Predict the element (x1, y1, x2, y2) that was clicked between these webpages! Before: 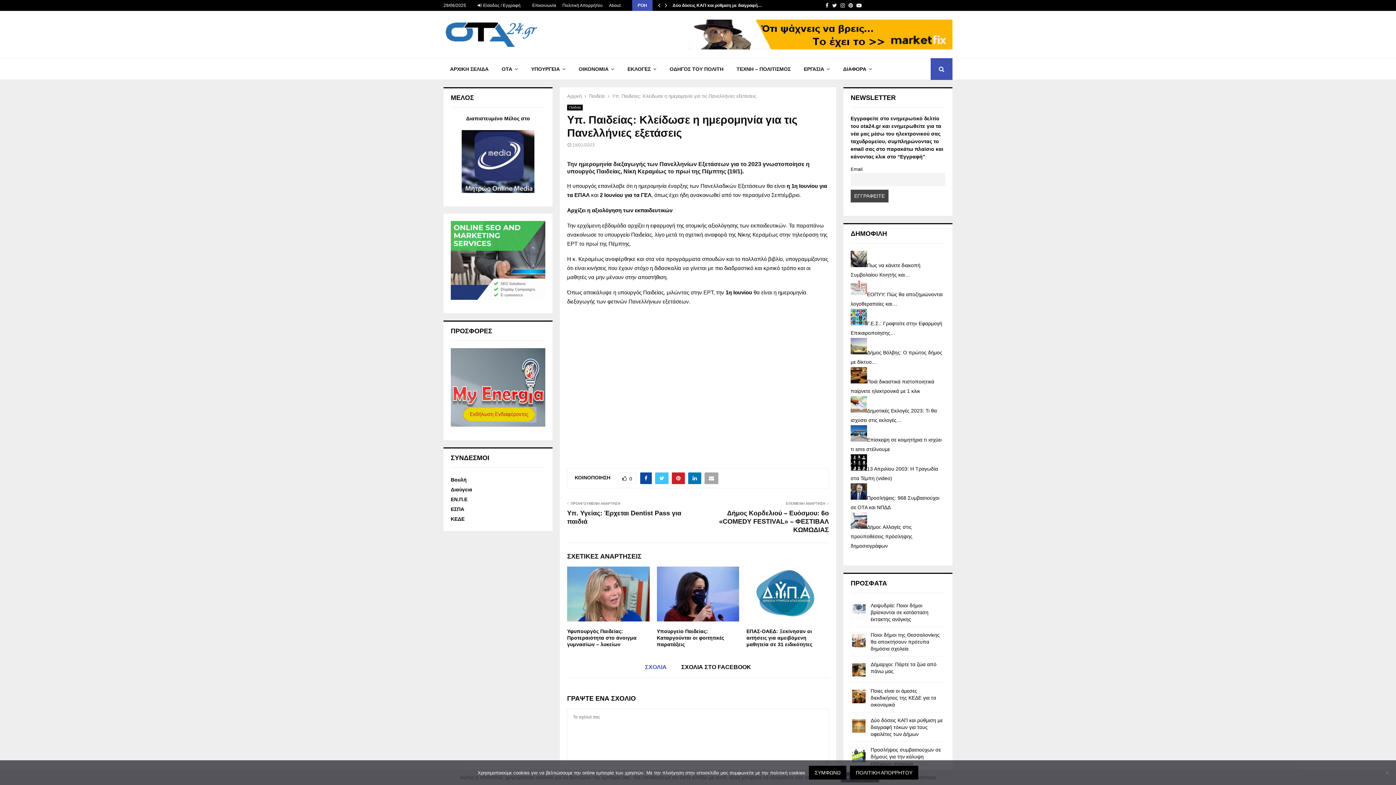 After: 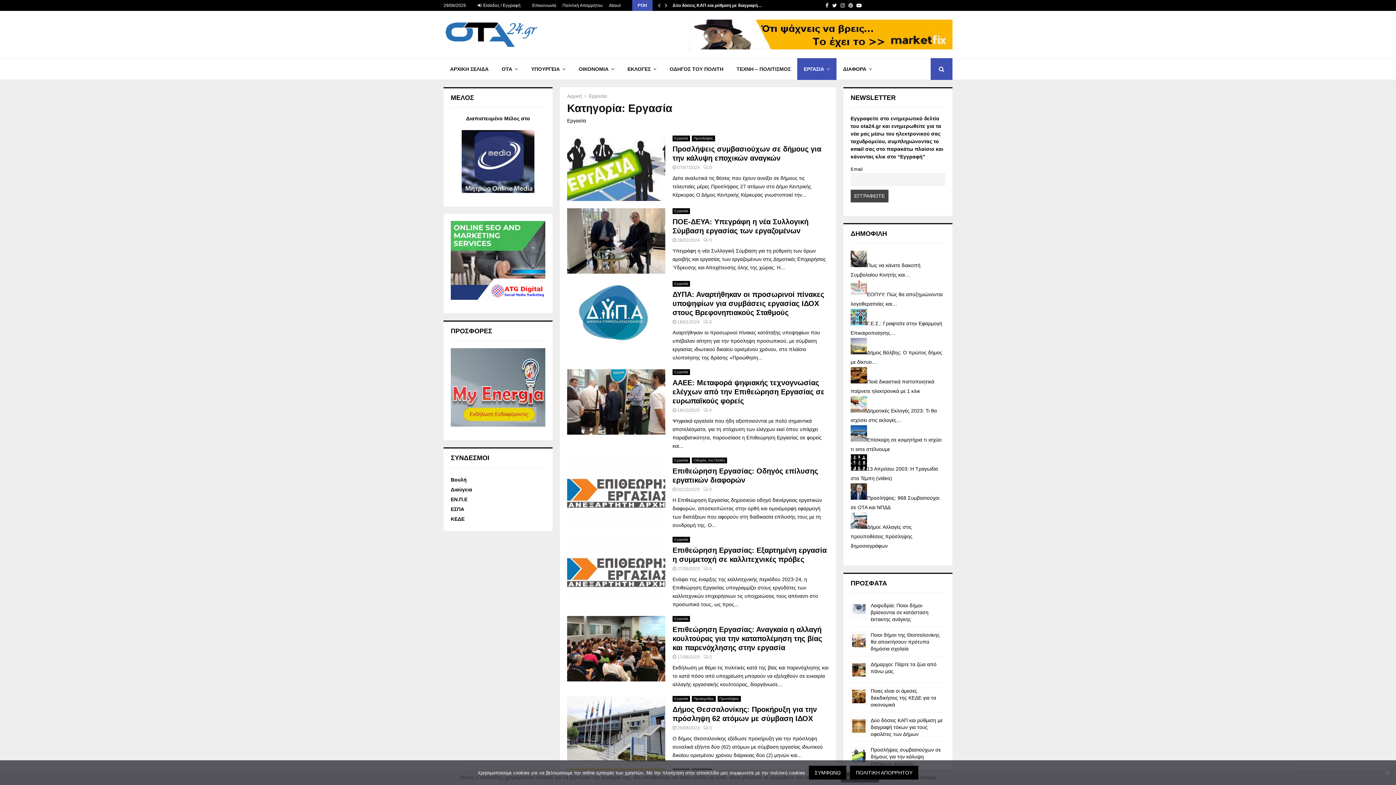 Action: bbox: (797, 58, 836, 80) label: ΕΡΓΑΣΙΑ